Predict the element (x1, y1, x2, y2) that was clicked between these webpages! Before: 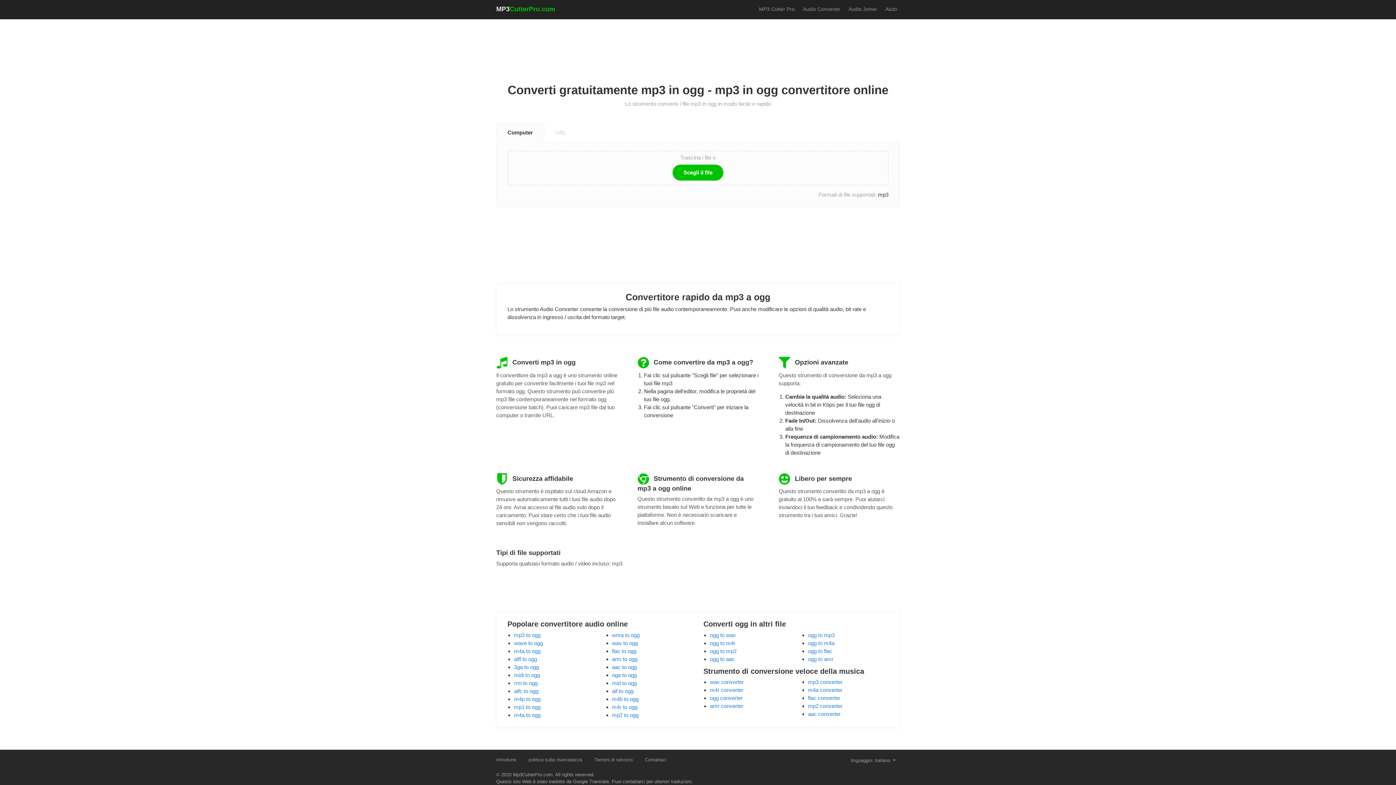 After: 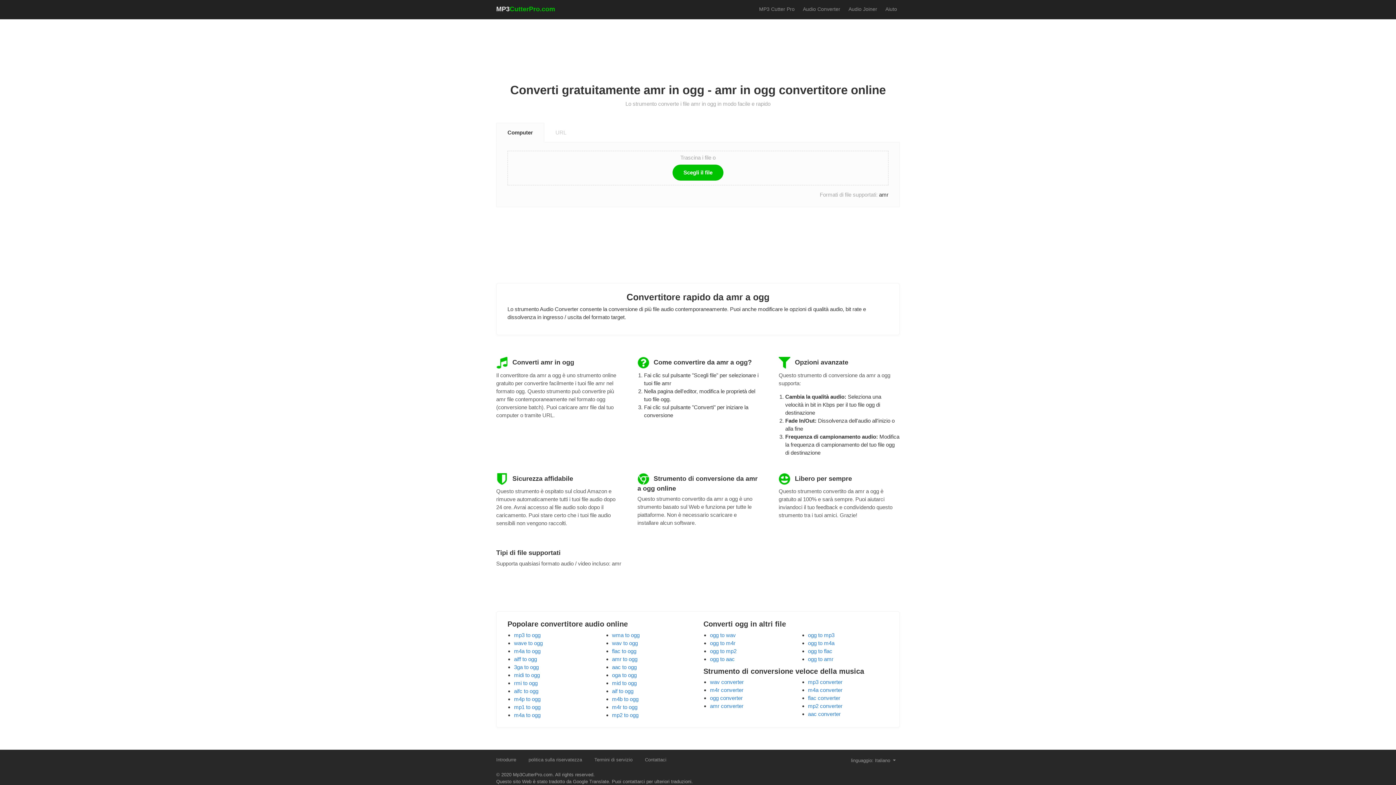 Action: label: amr to ogg bbox: (612, 656, 637, 662)